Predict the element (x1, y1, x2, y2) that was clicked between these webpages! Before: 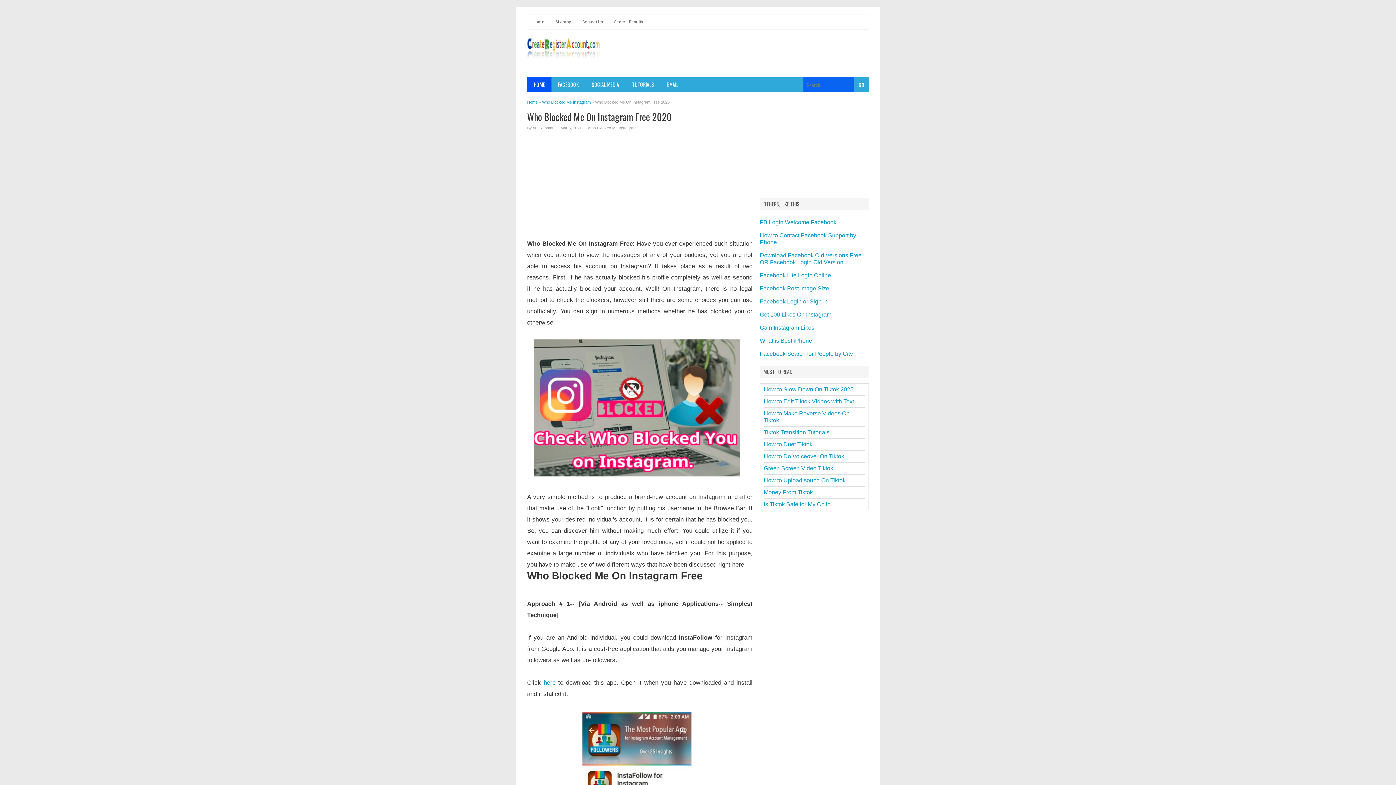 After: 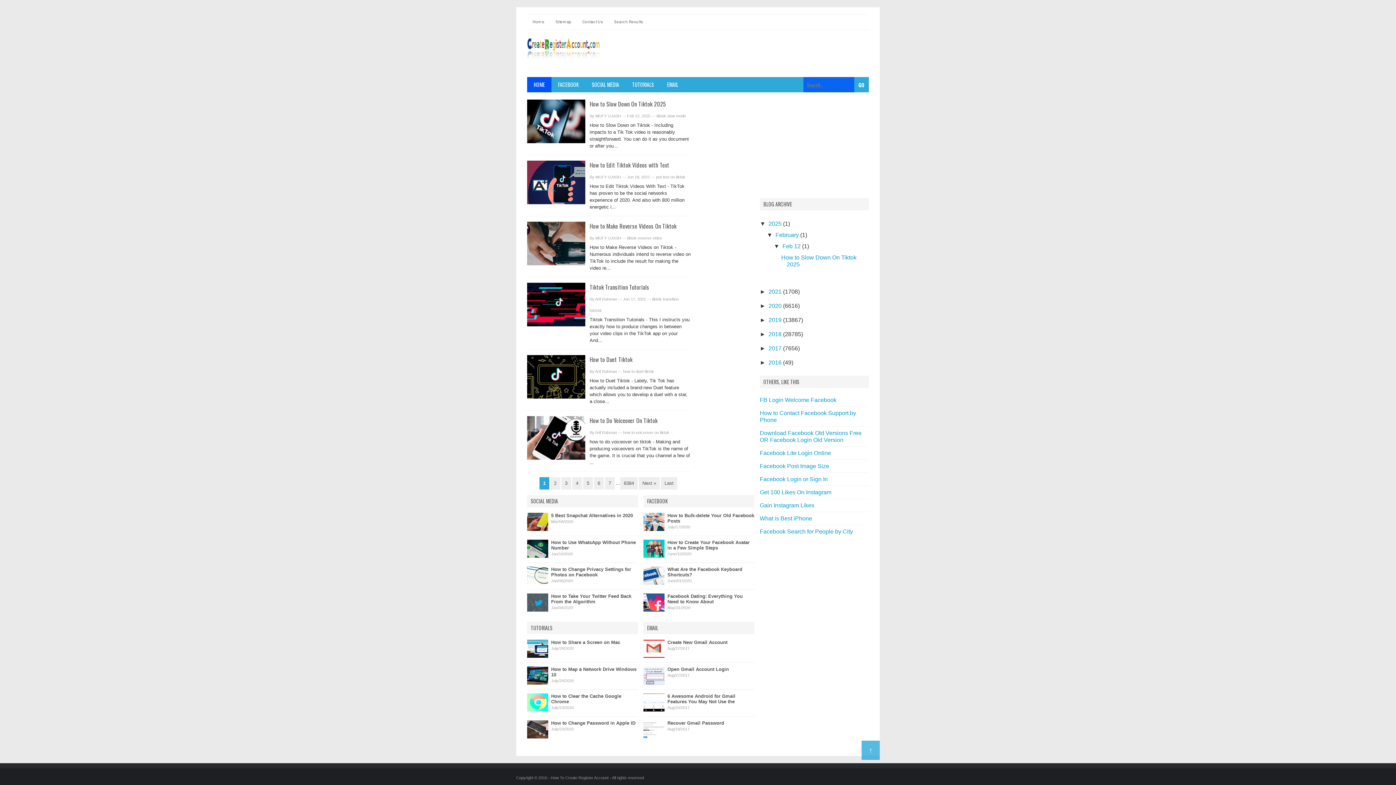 Action: bbox: (527, 14, 550, 29) label: Home